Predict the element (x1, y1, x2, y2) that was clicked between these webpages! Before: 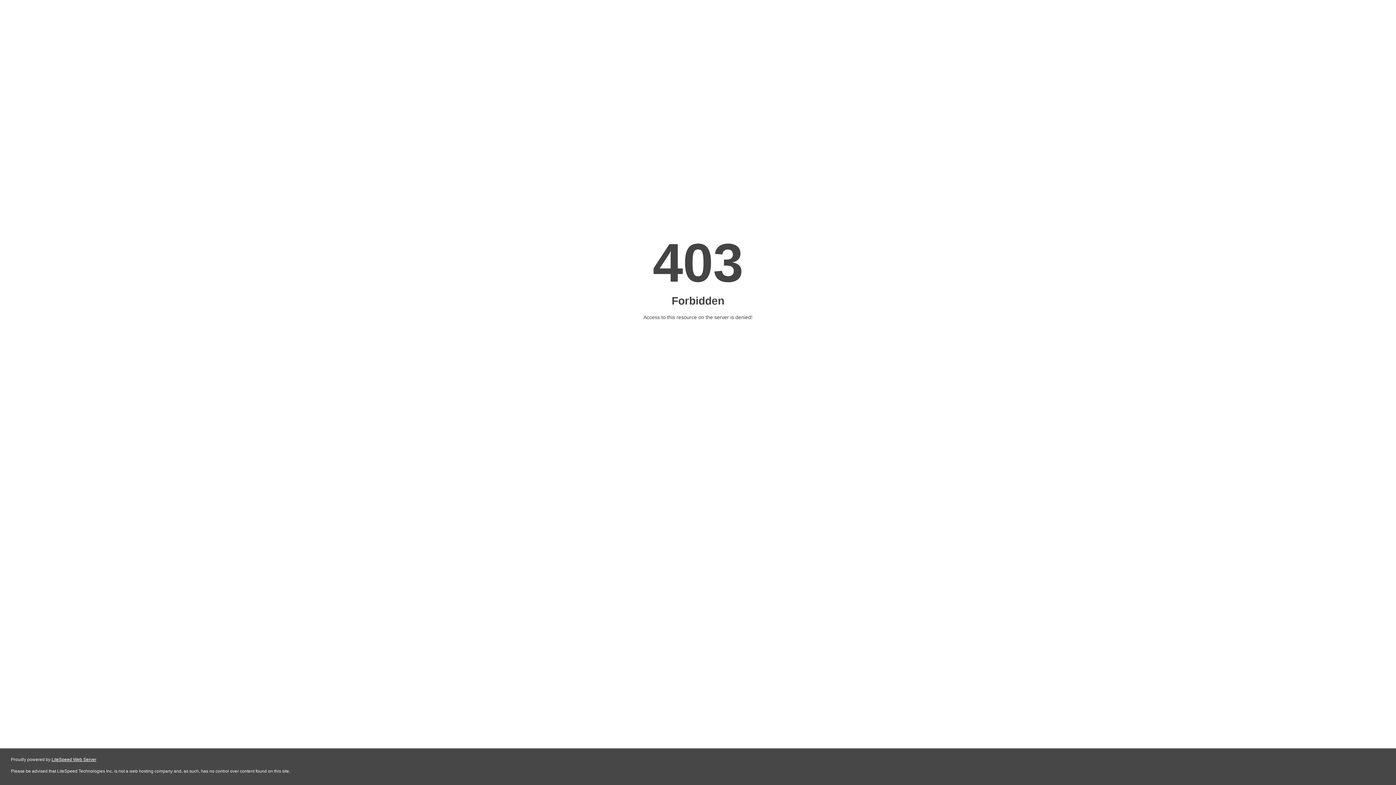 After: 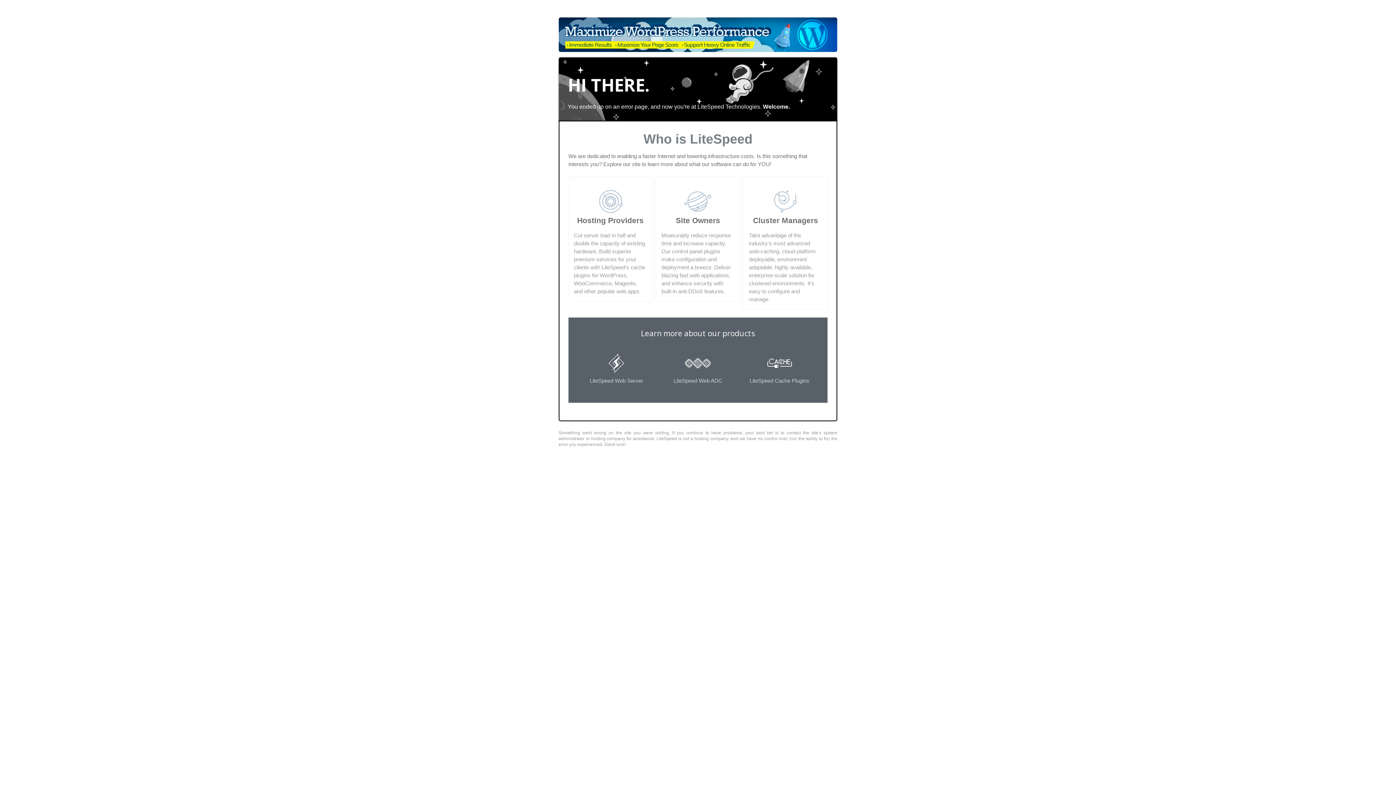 Action: bbox: (51, 757, 96, 762) label: LiteSpeed Web Server